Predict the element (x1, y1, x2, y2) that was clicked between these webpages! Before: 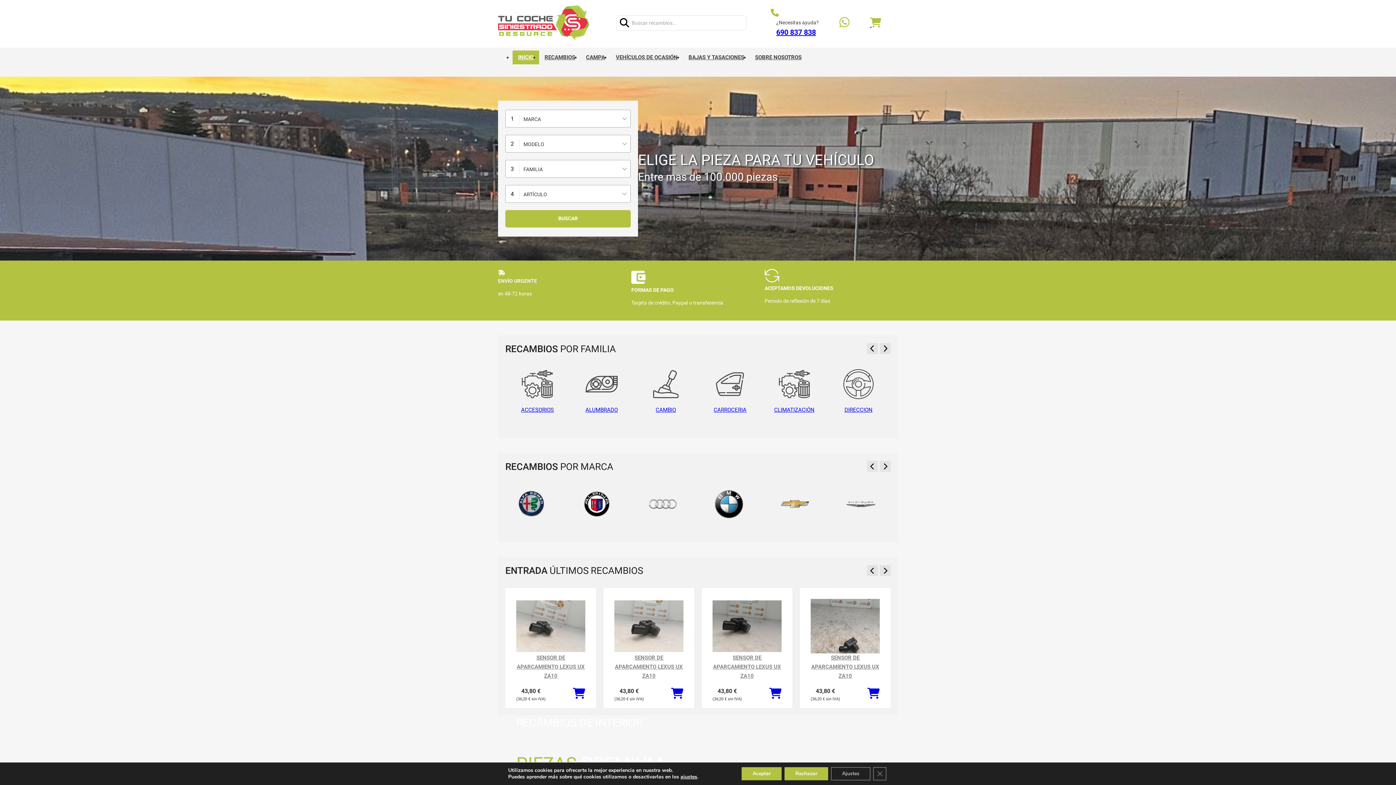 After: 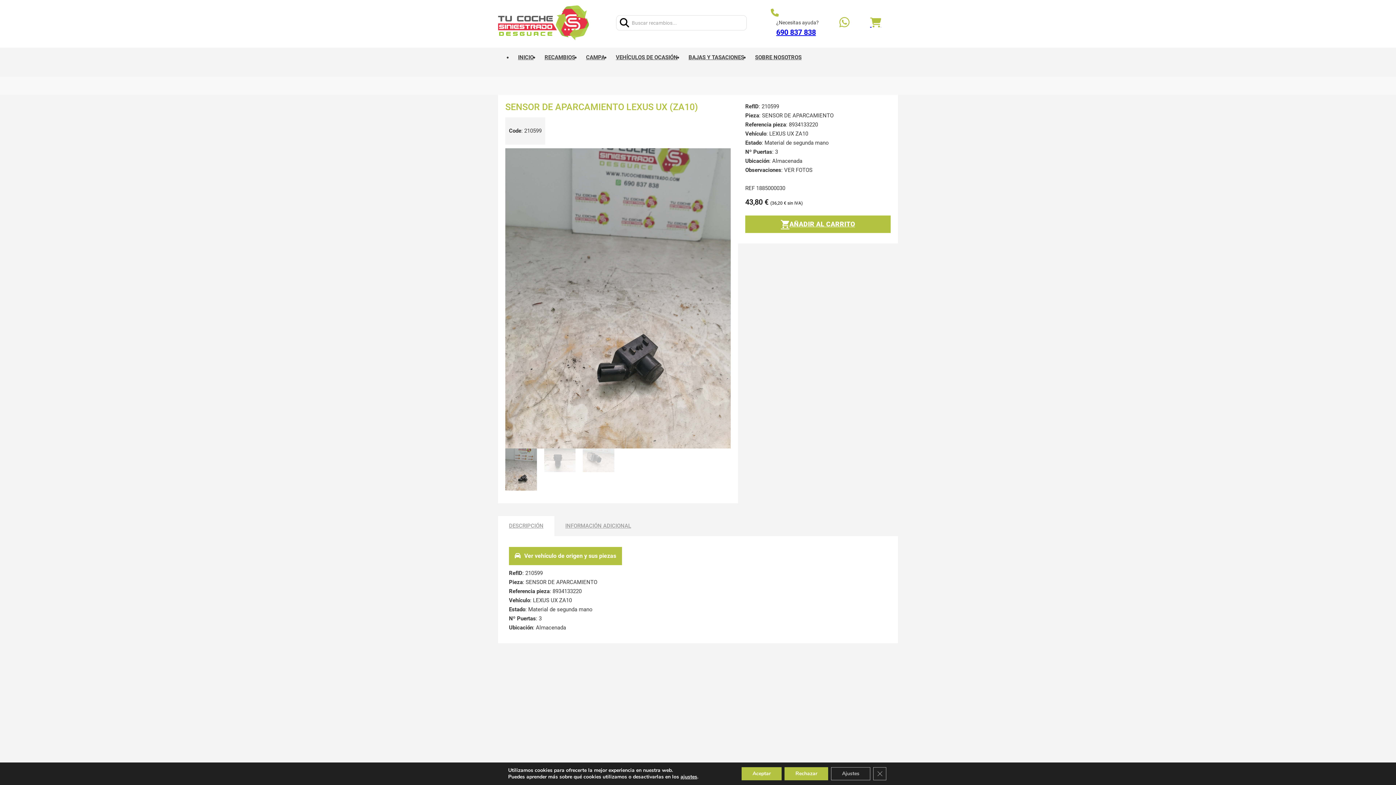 Action: bbox: (810, 580, 880, 672)